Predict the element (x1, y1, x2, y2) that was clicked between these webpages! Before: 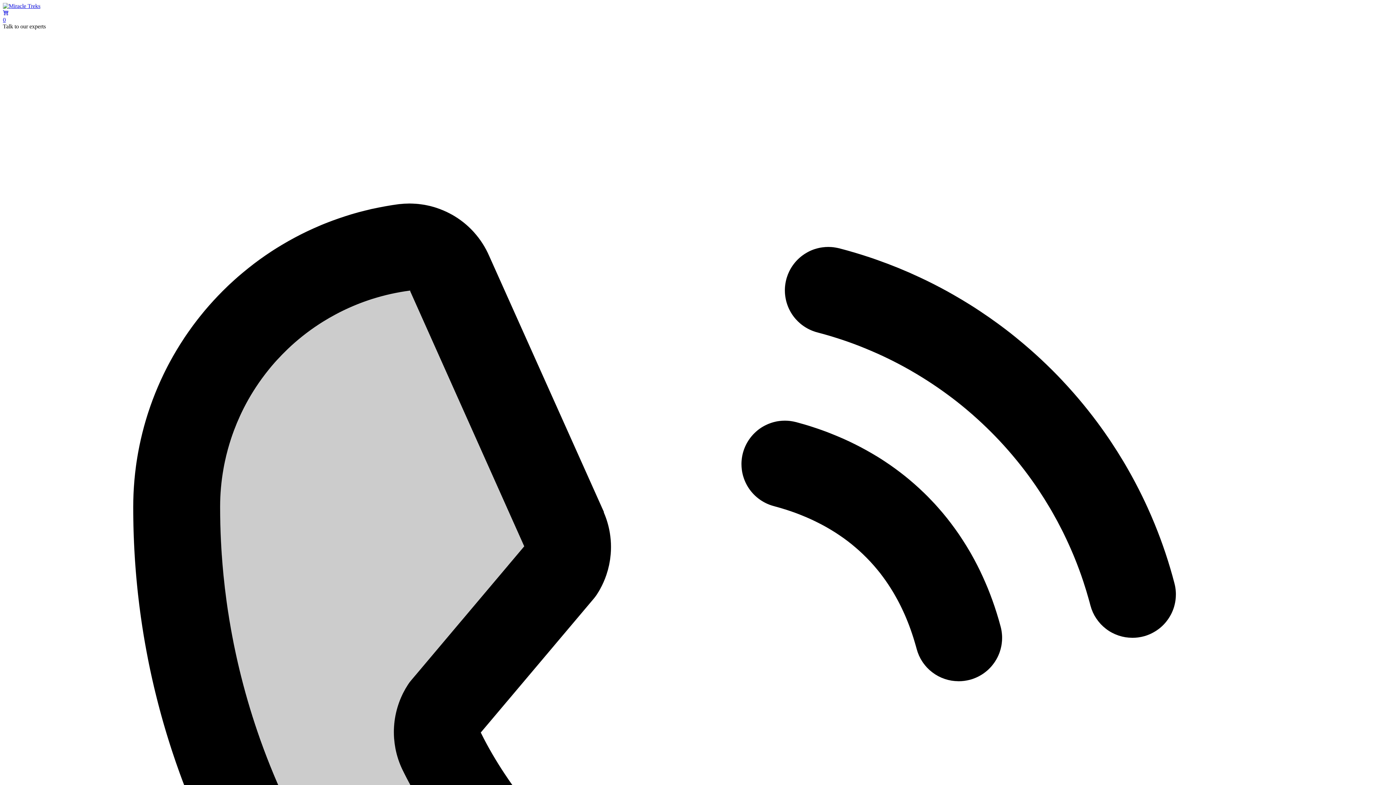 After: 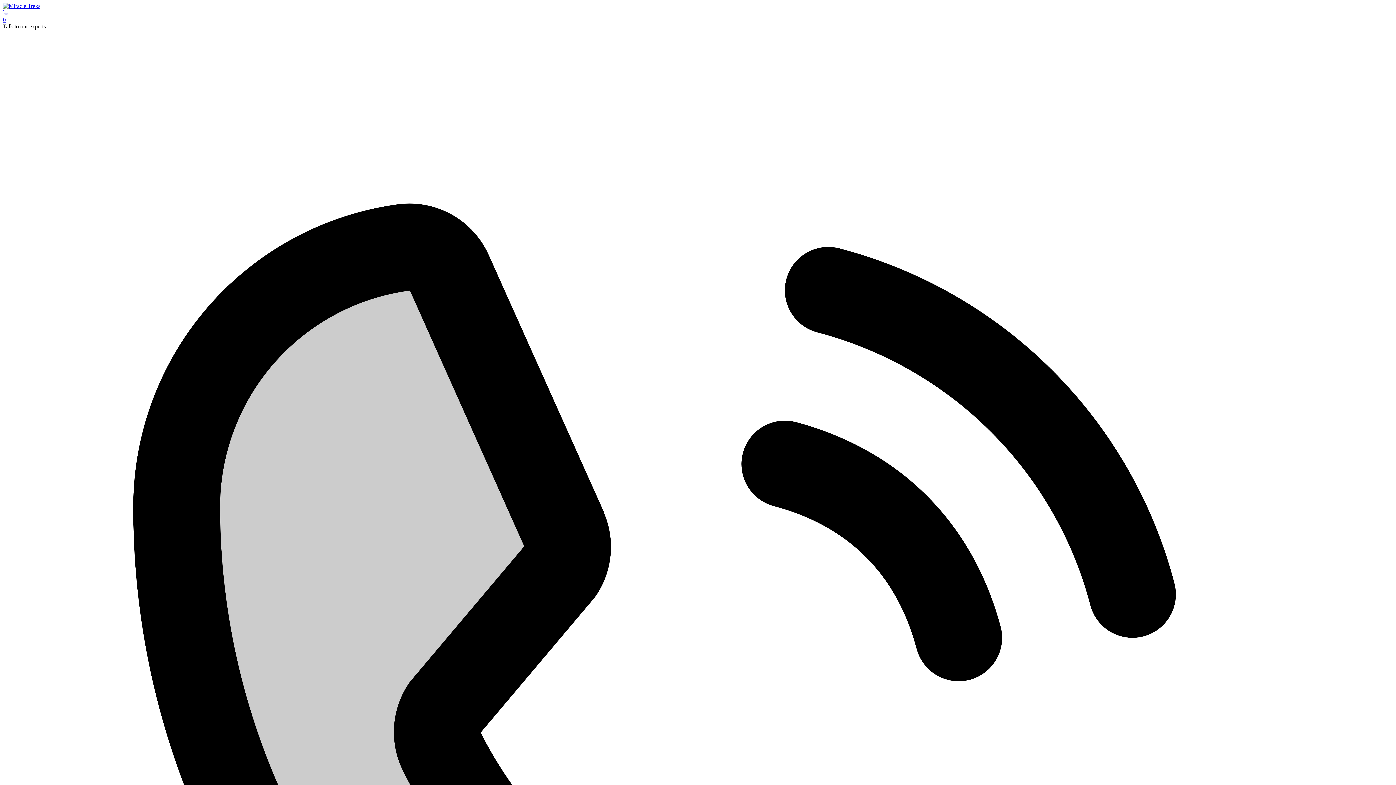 Action: bbox: (2, 2, 40, 9)